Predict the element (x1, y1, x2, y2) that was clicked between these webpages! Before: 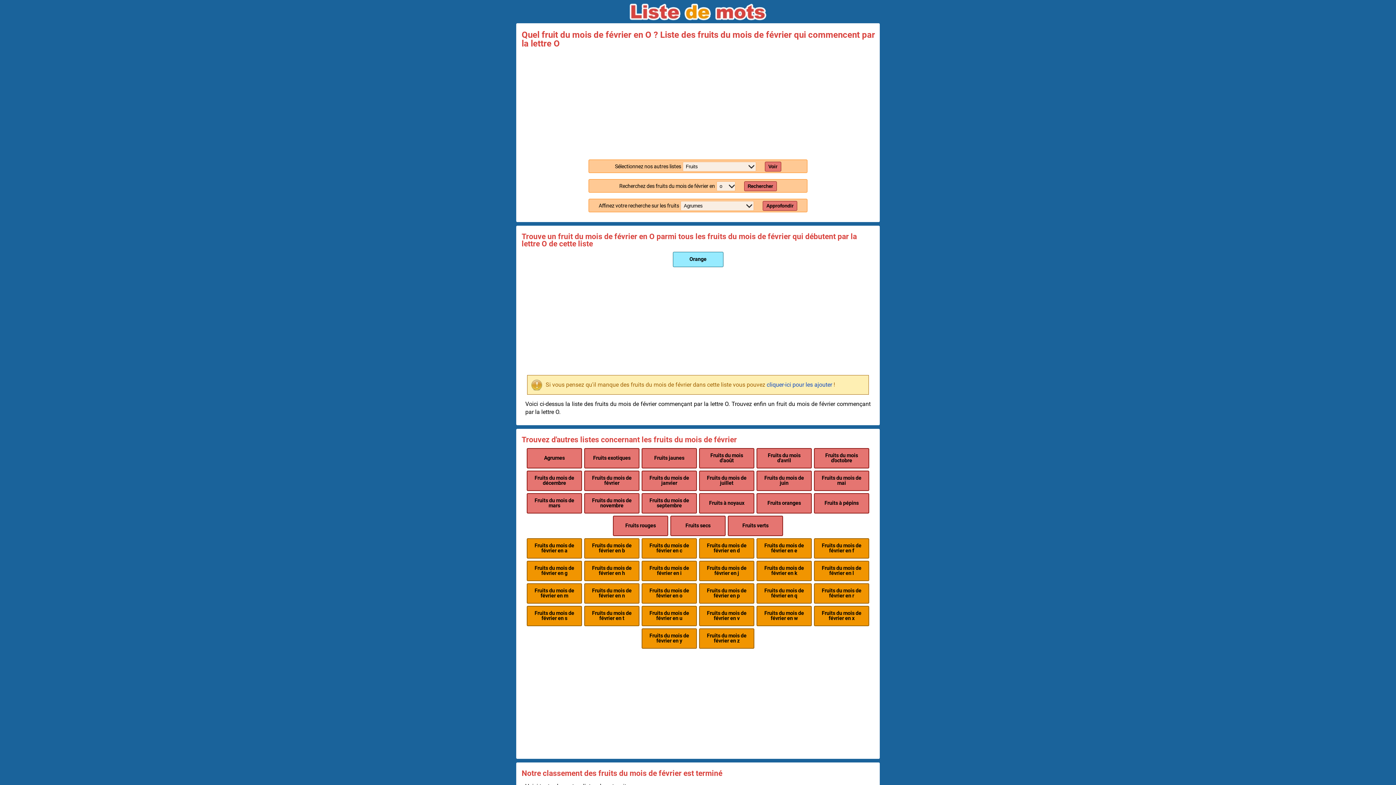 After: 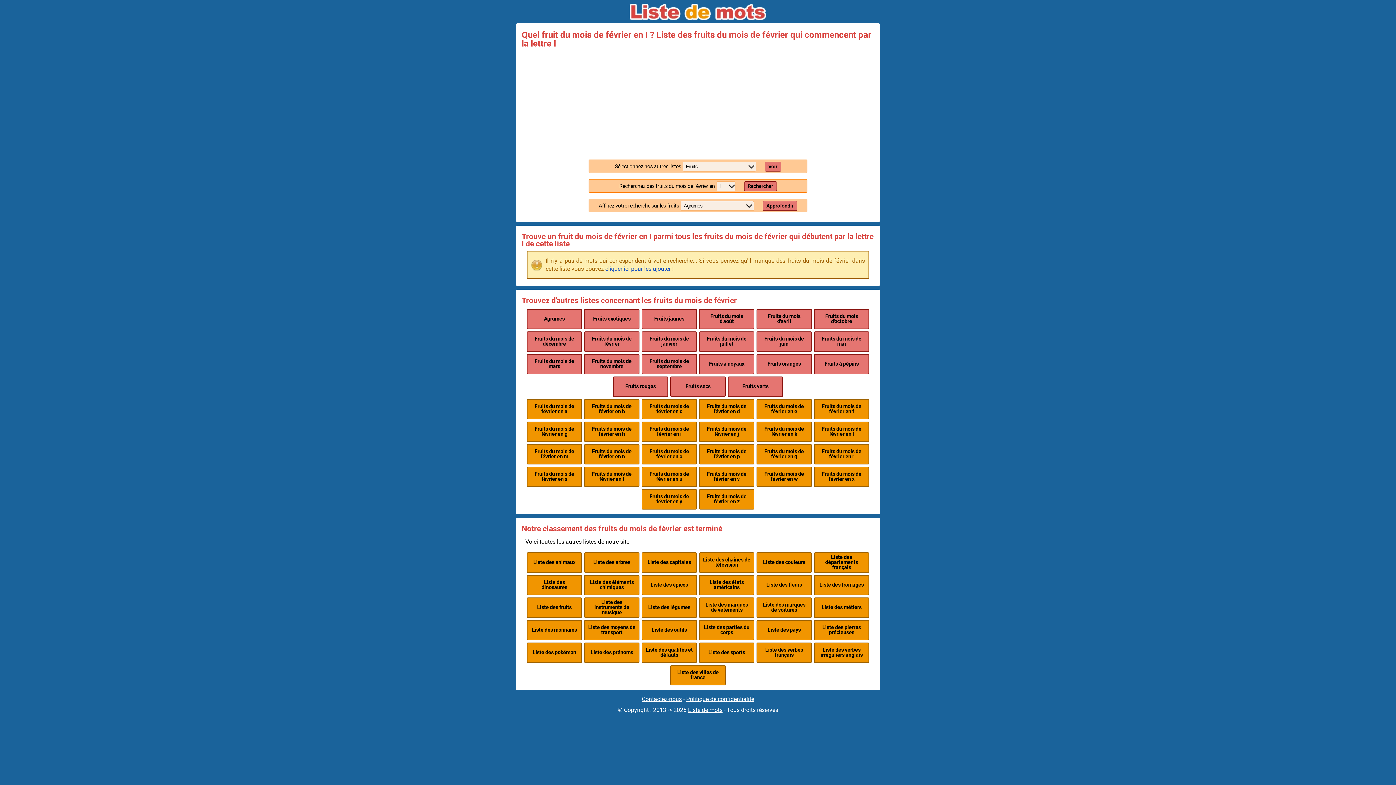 Action: label: Fruits du mois de février en i bbox: (641, 561, 697, 581)